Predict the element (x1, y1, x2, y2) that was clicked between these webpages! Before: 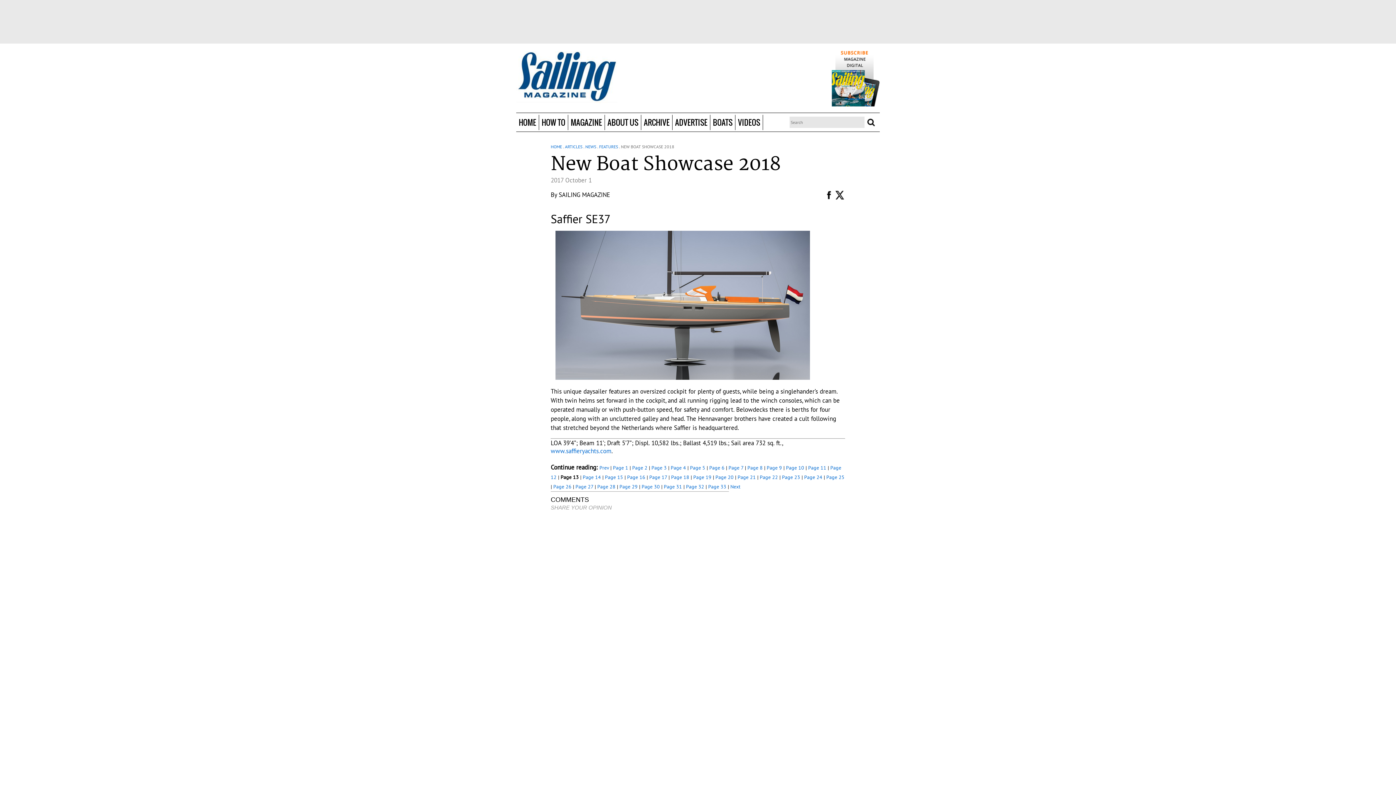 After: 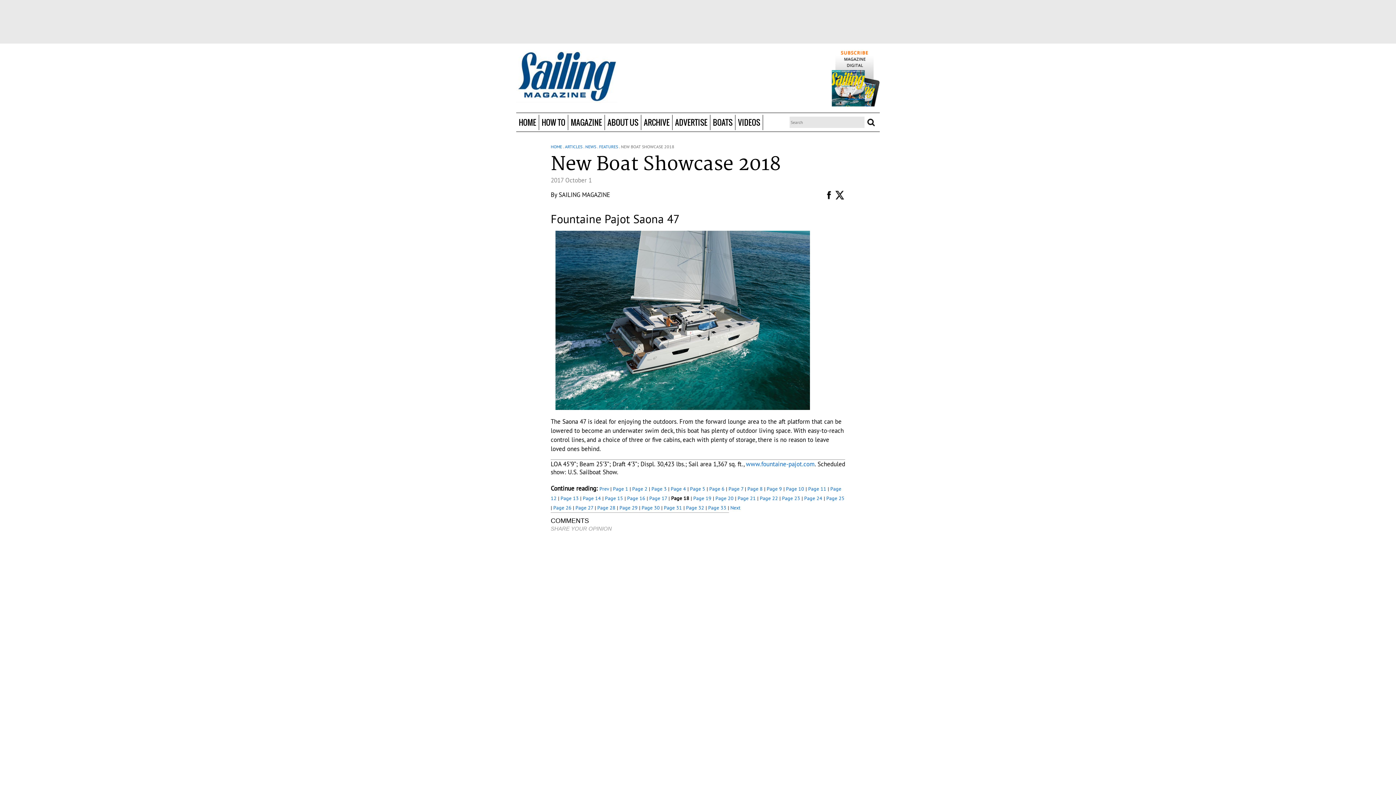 Action: bbox: (671, 474, 689, 480) label: Page 18